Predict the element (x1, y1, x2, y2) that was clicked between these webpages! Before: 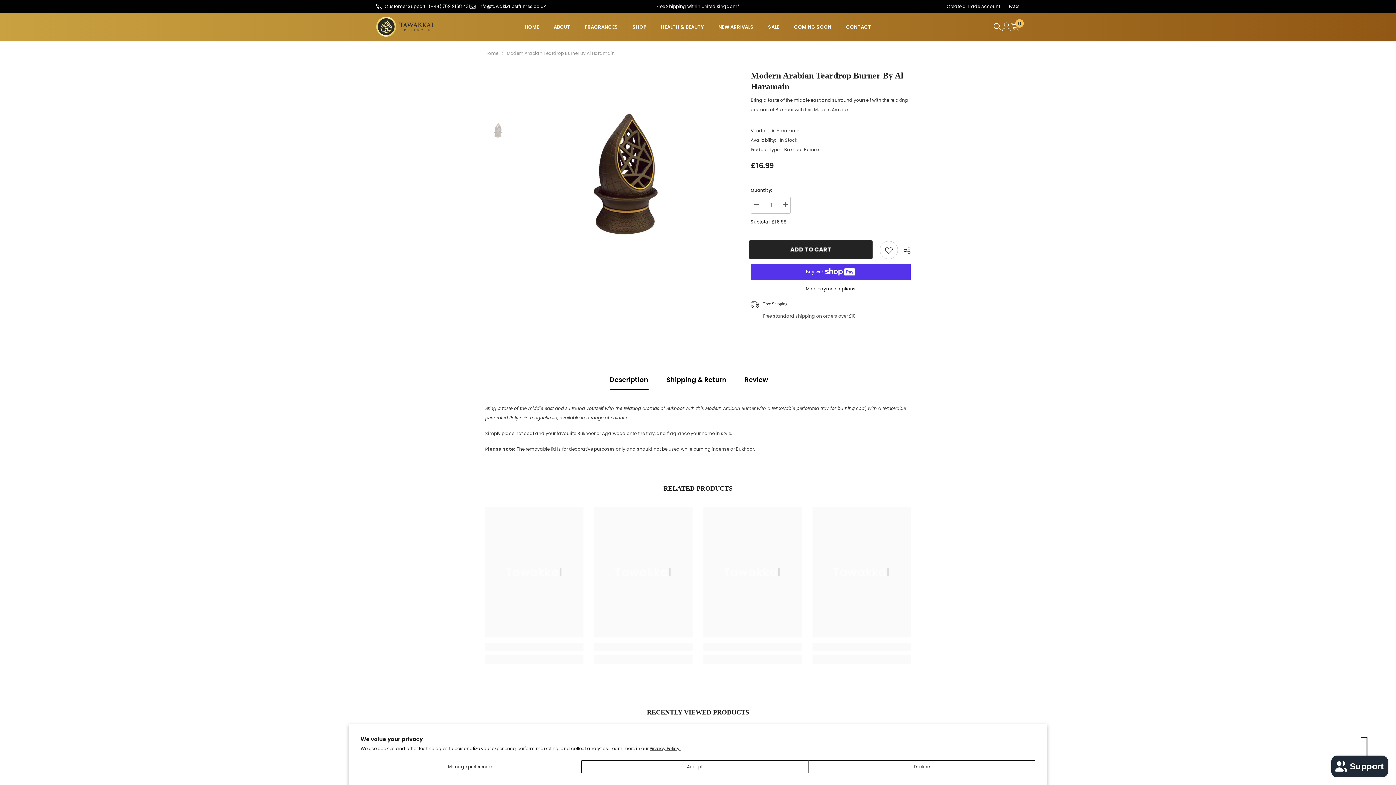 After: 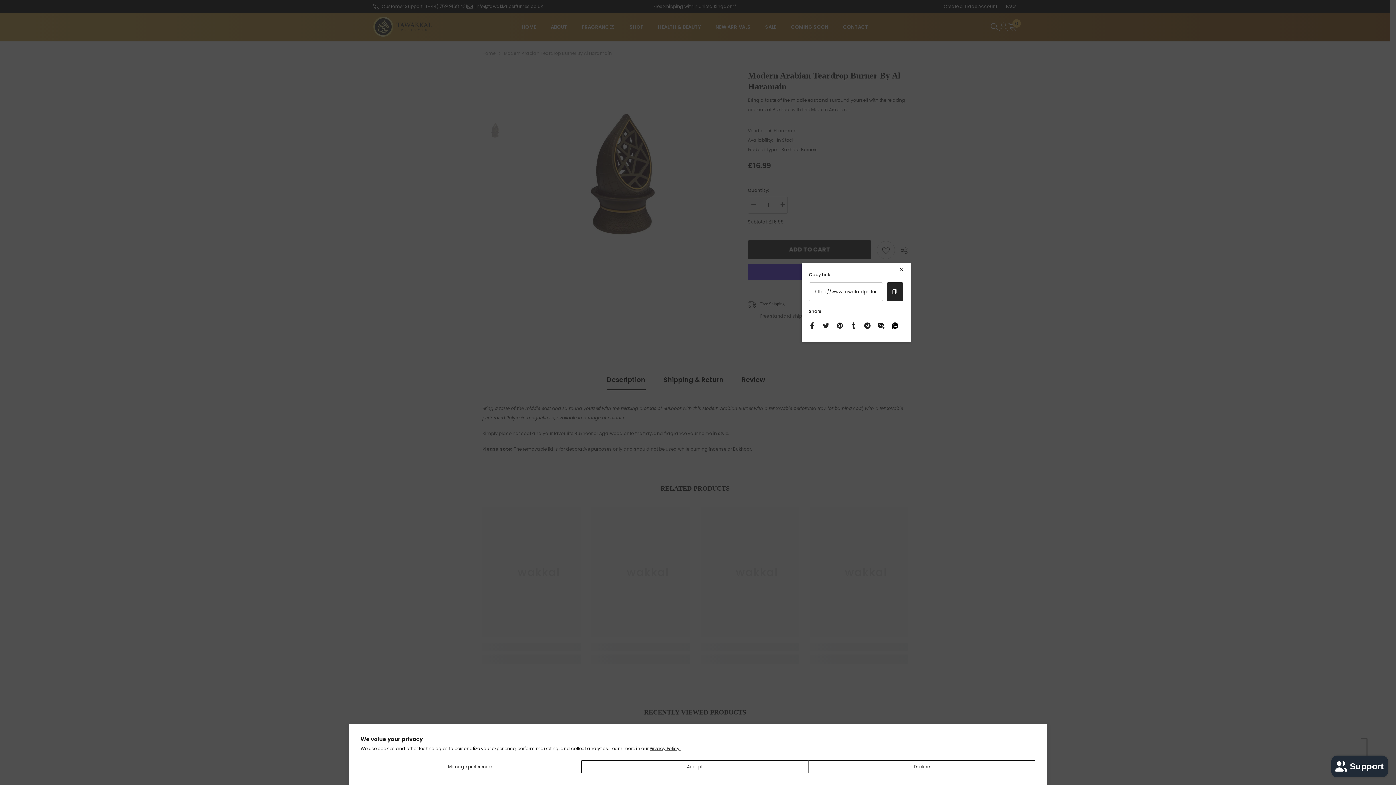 Action: bbox: (898, 241, 910, 259) label:  SHARE